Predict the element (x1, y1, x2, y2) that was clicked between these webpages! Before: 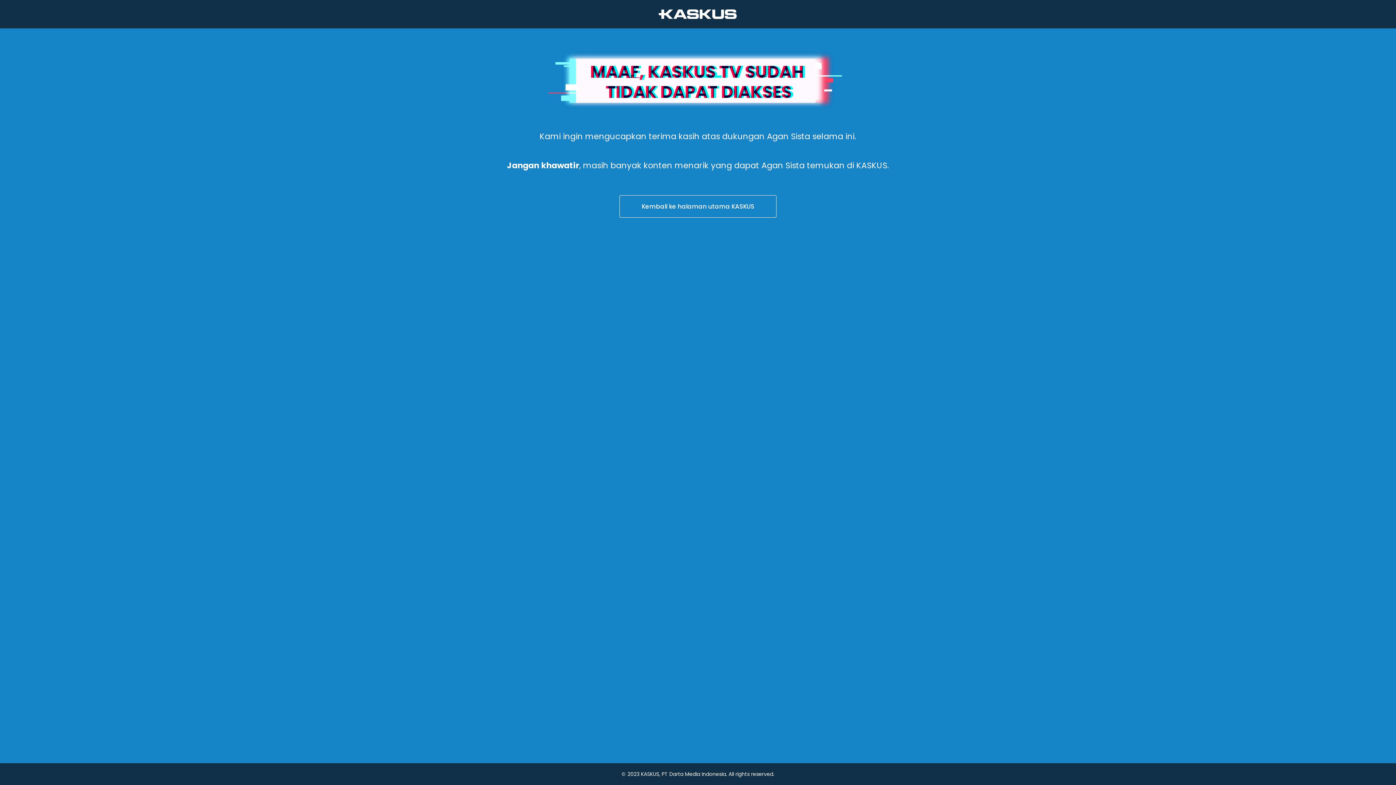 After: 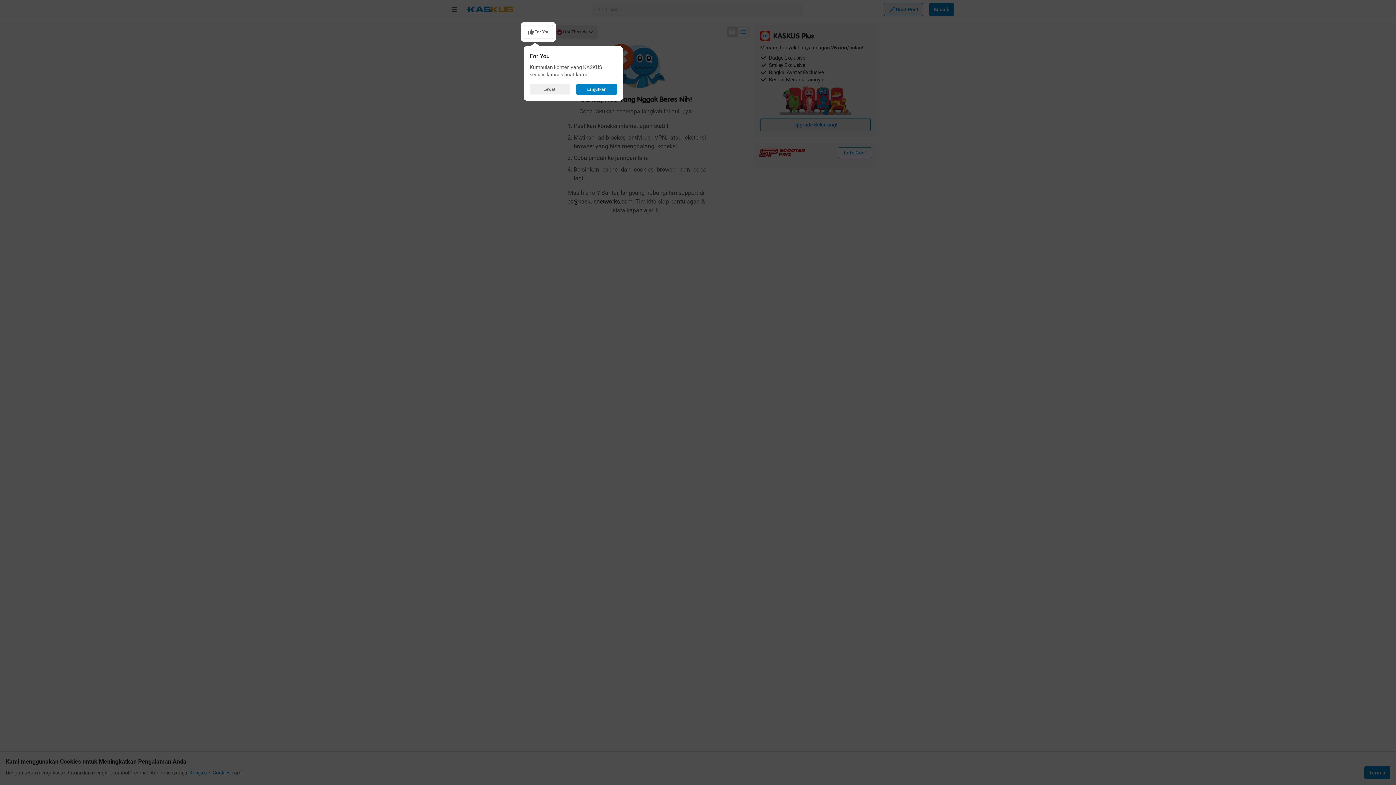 Action: bbox: (436, 194, 960, 218) label: Kembali ke halaman utama KASKUS